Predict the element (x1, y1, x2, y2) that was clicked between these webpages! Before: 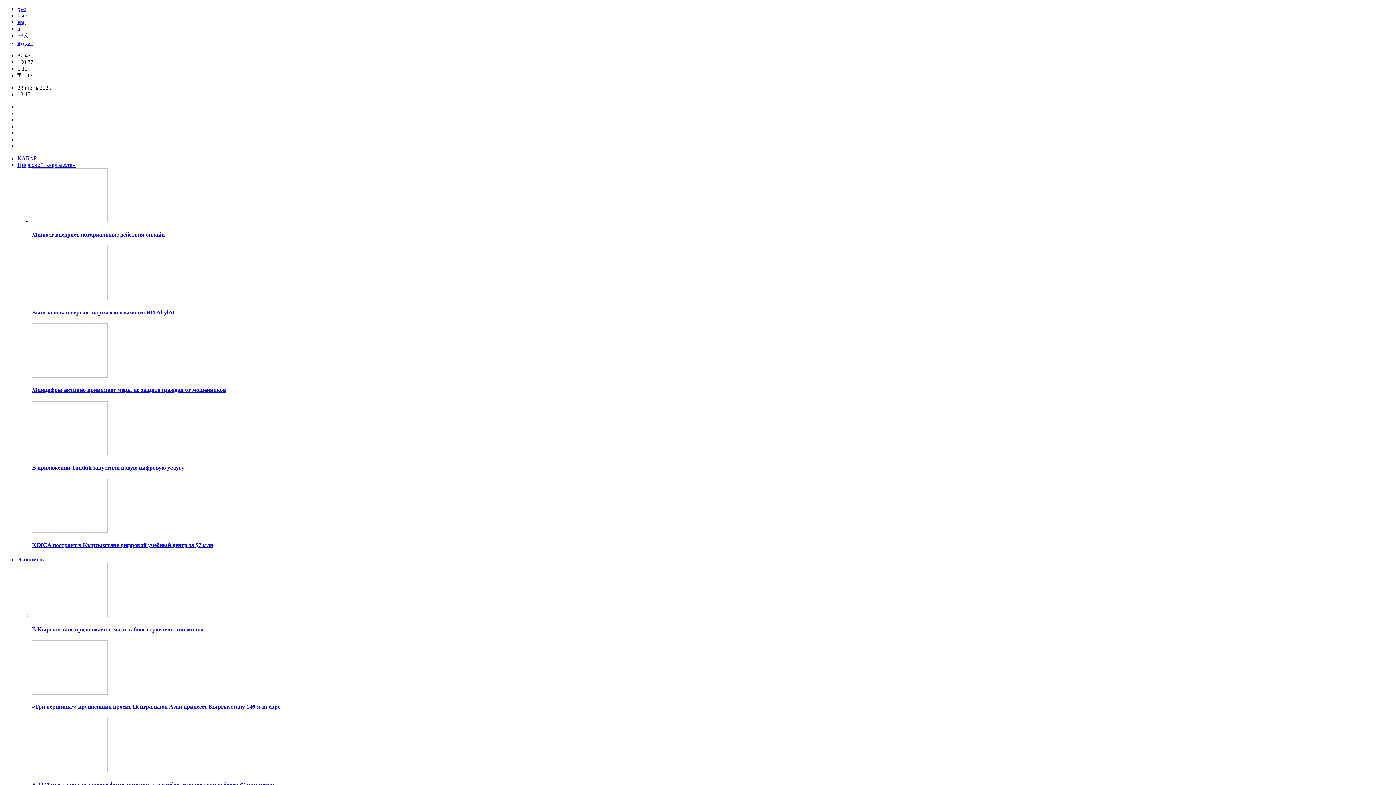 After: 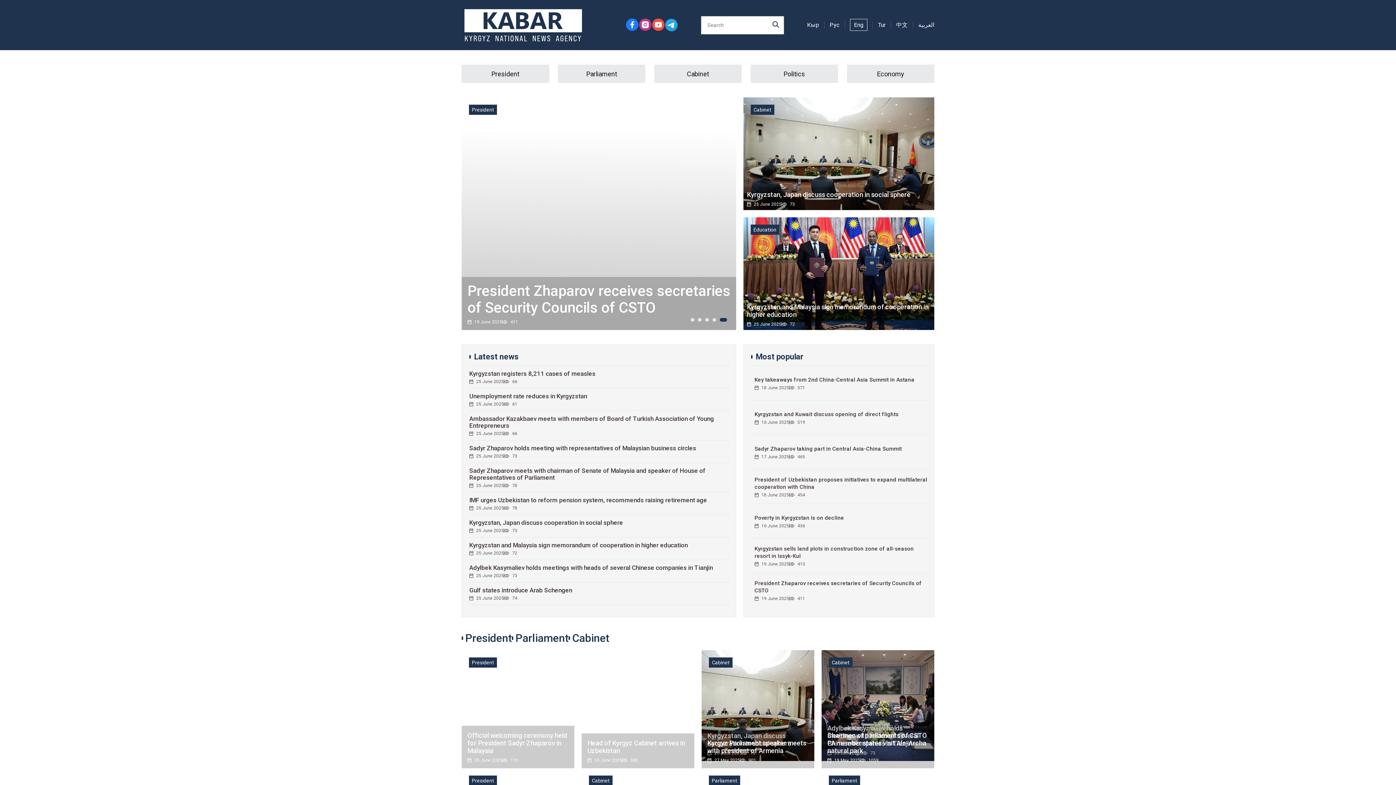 Action: label: eng bbox: (17, 18, 25, 25)